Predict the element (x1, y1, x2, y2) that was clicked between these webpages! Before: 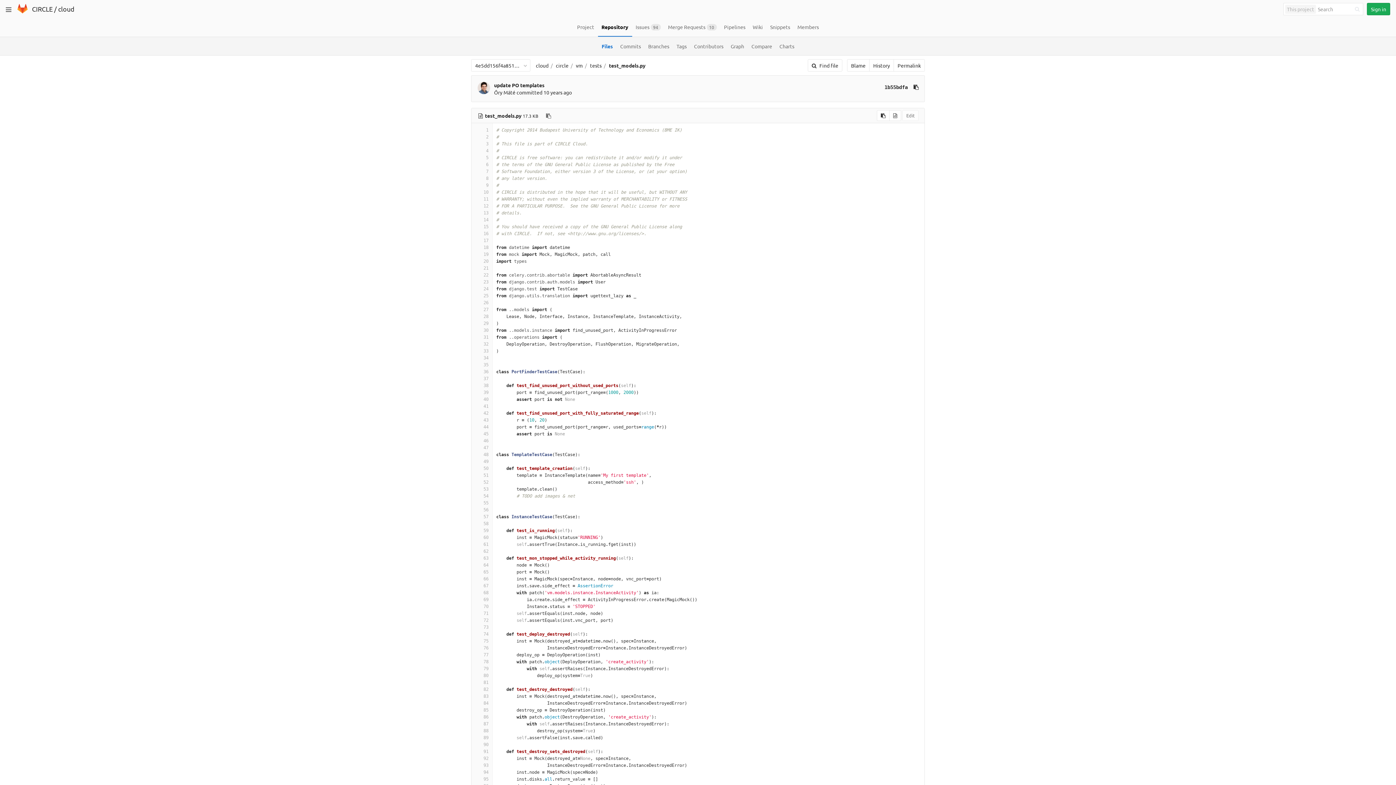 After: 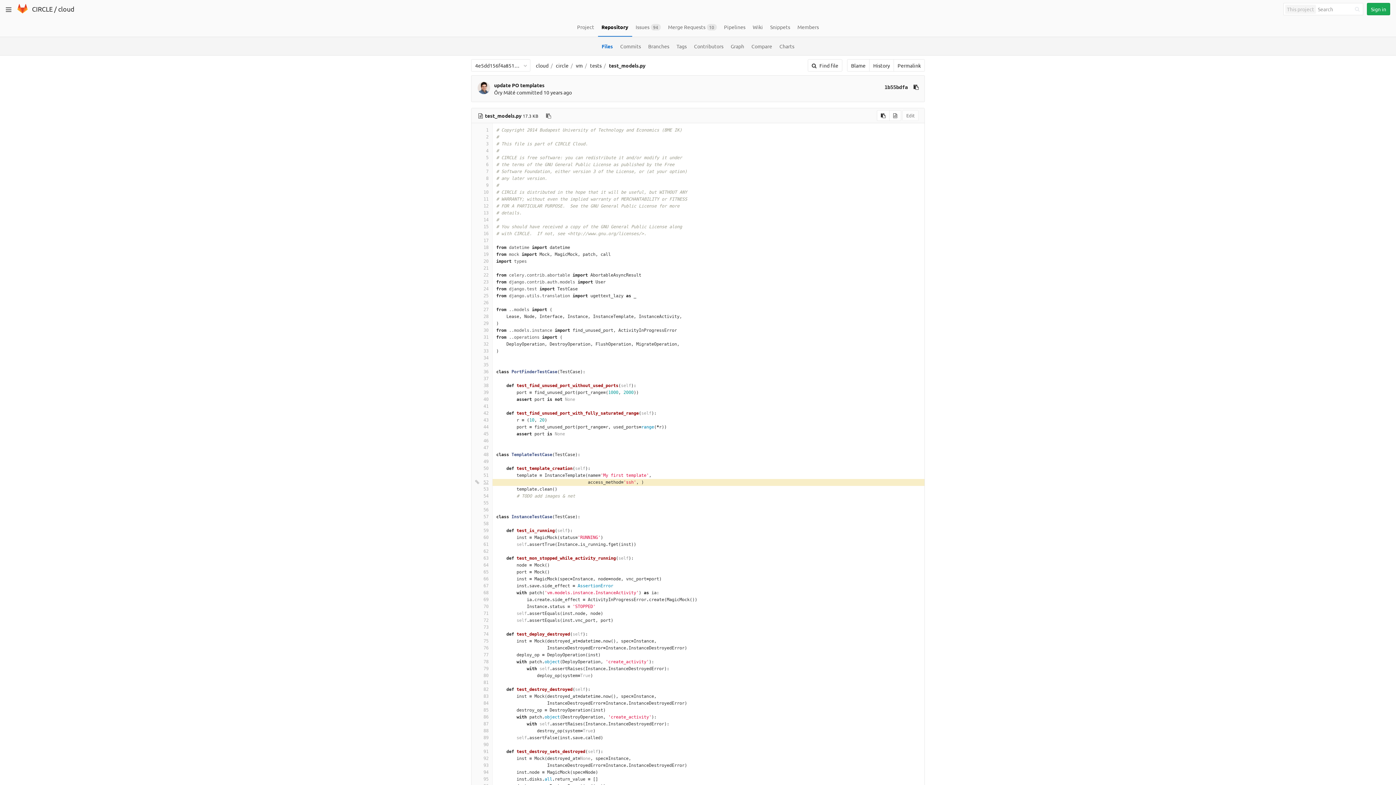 Action: bbox: (475, 479, 488, 486) label: 52